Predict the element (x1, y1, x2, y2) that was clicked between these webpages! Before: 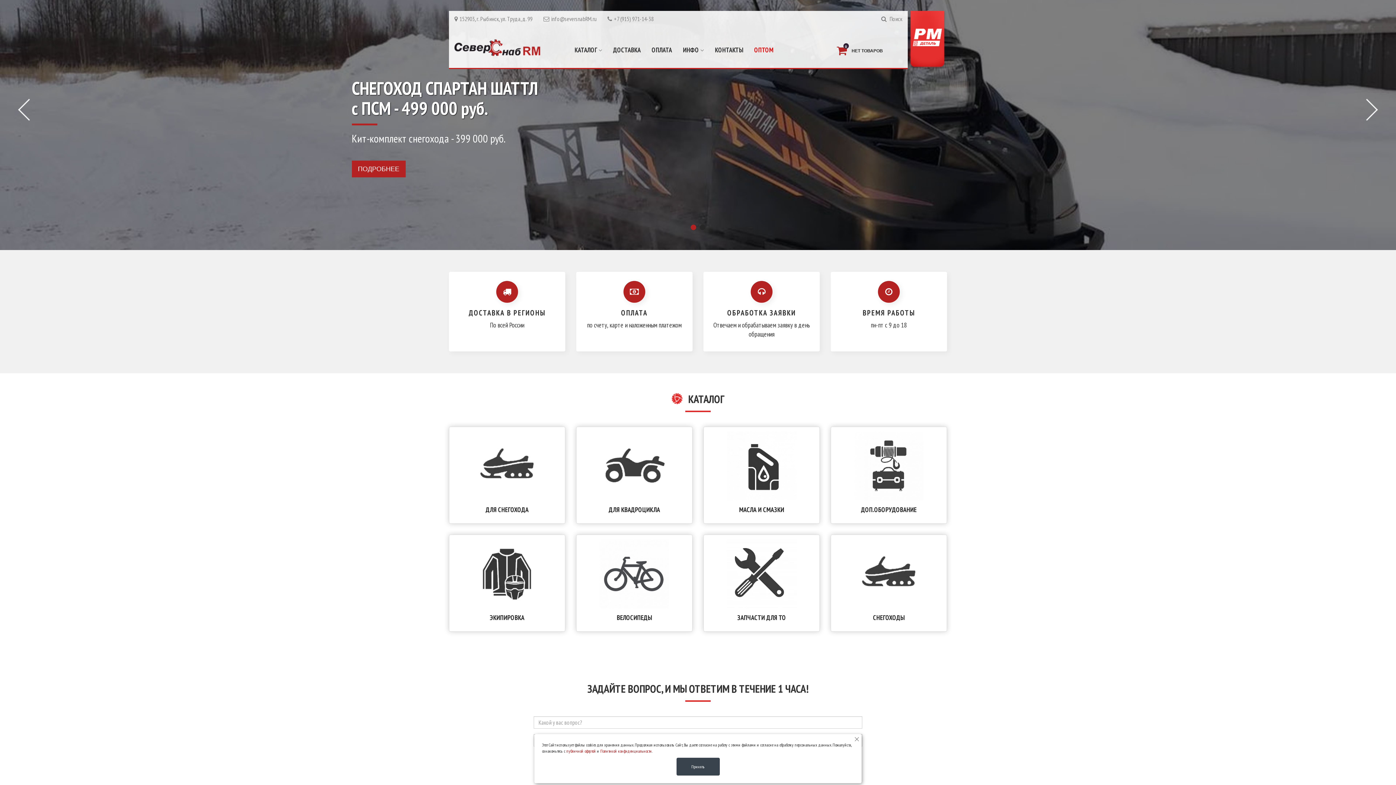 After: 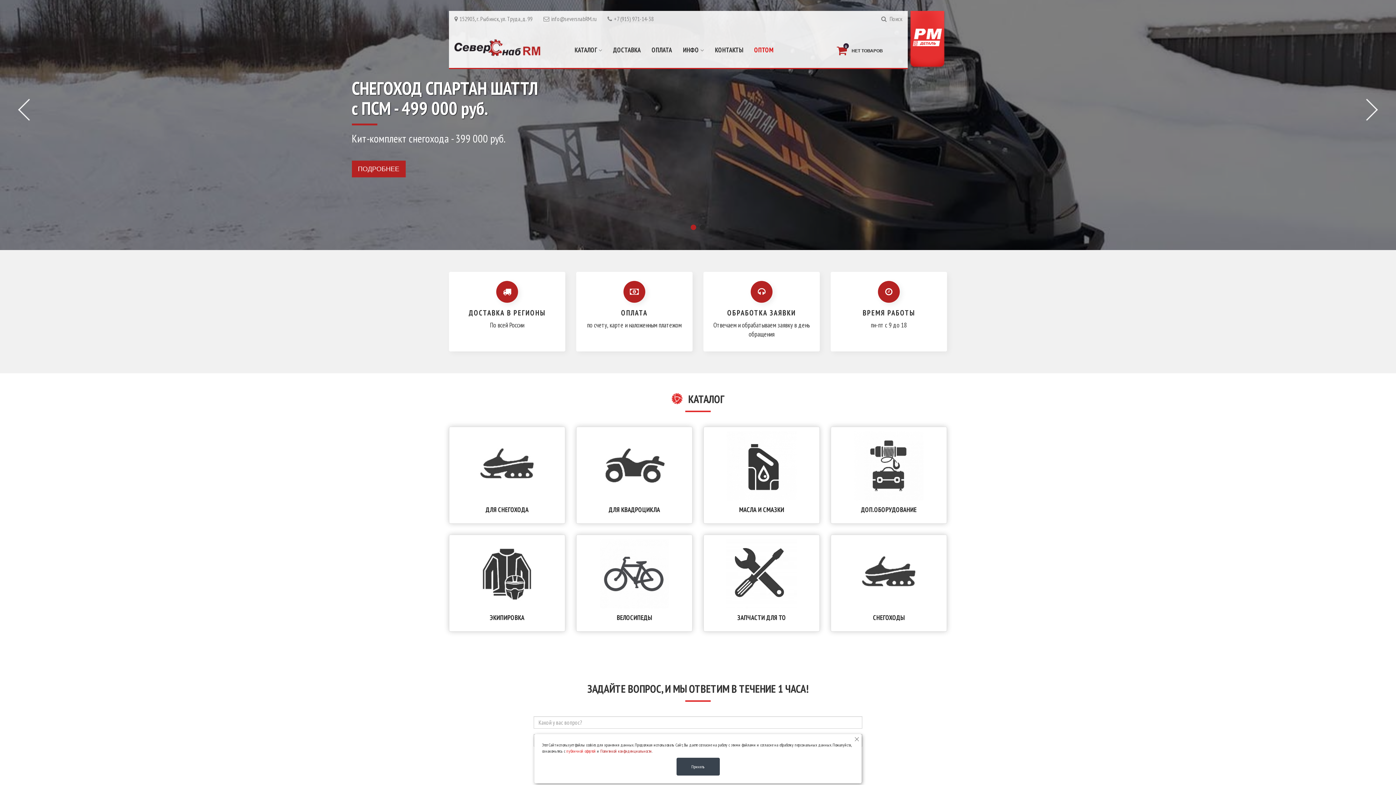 Action: label: публичной офертой bbox: (566, 748, 596, 754)